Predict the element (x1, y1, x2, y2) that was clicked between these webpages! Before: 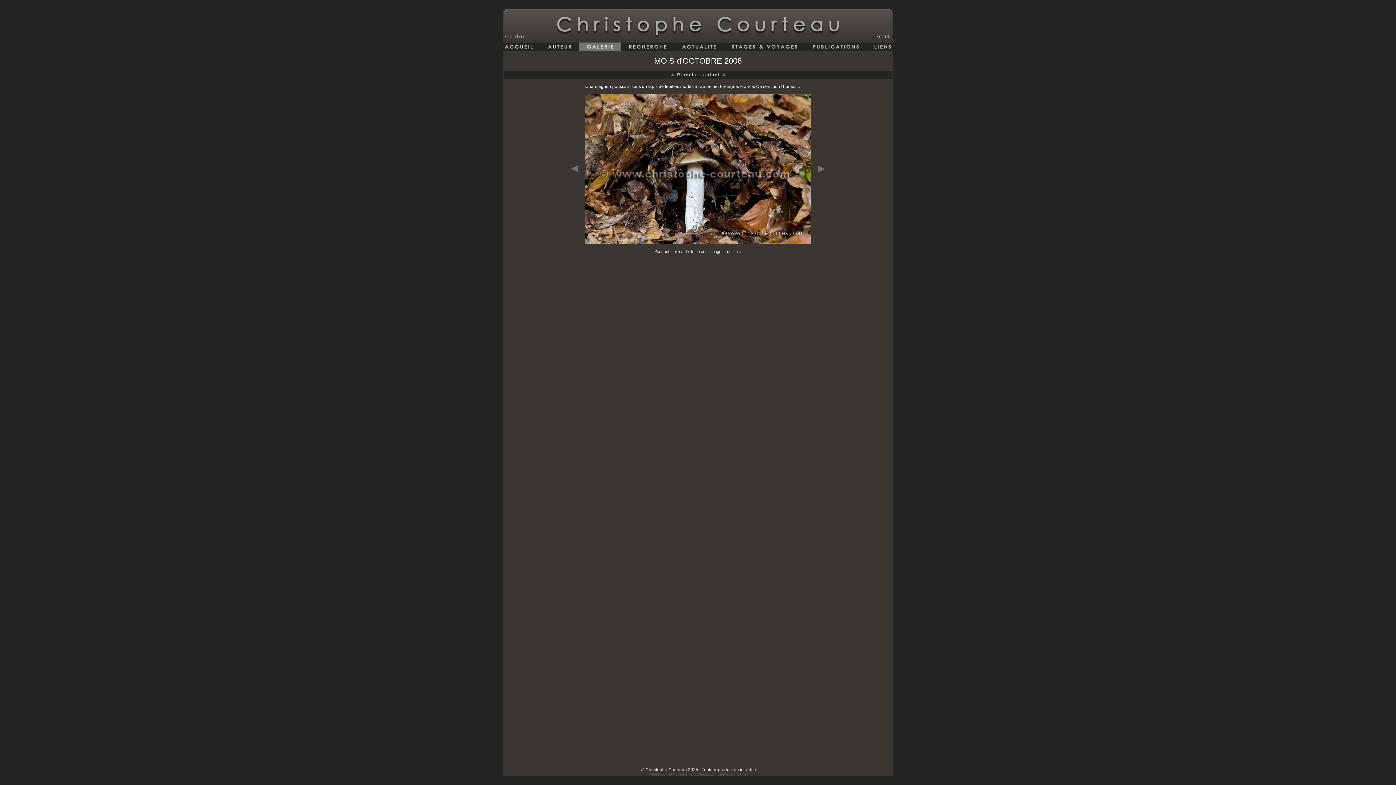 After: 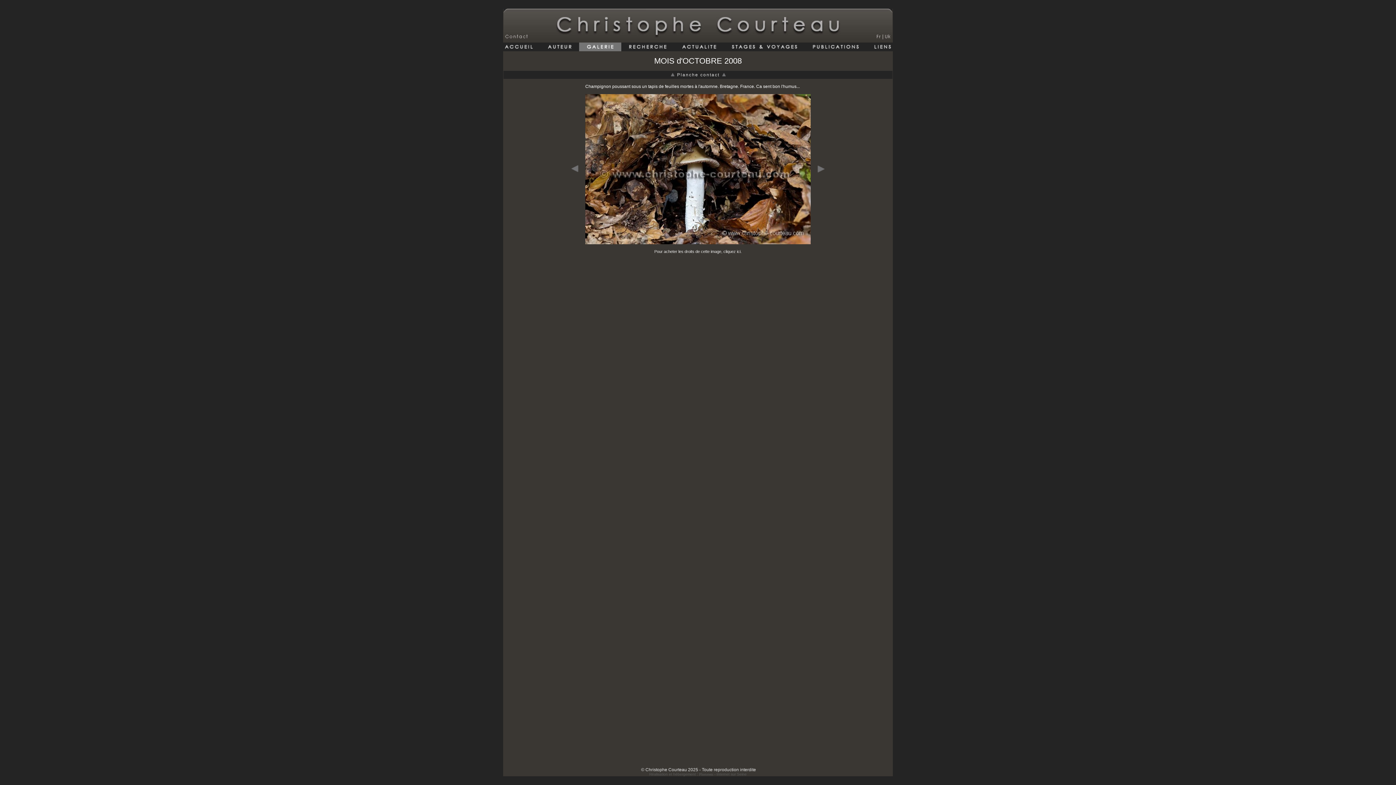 Action: label: Pour acheter les droits de cette image, cliquez ici. bbox: (654, 249, 741, 253)